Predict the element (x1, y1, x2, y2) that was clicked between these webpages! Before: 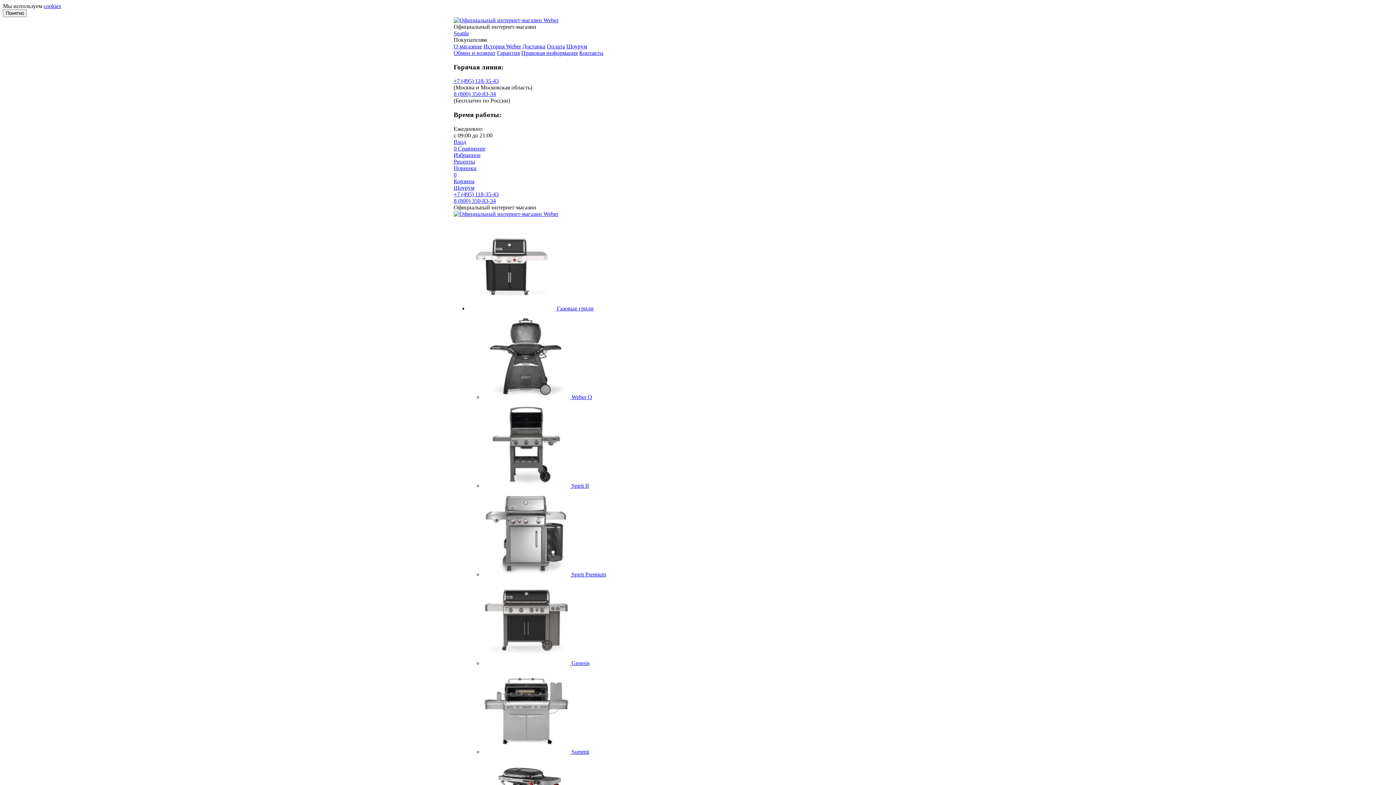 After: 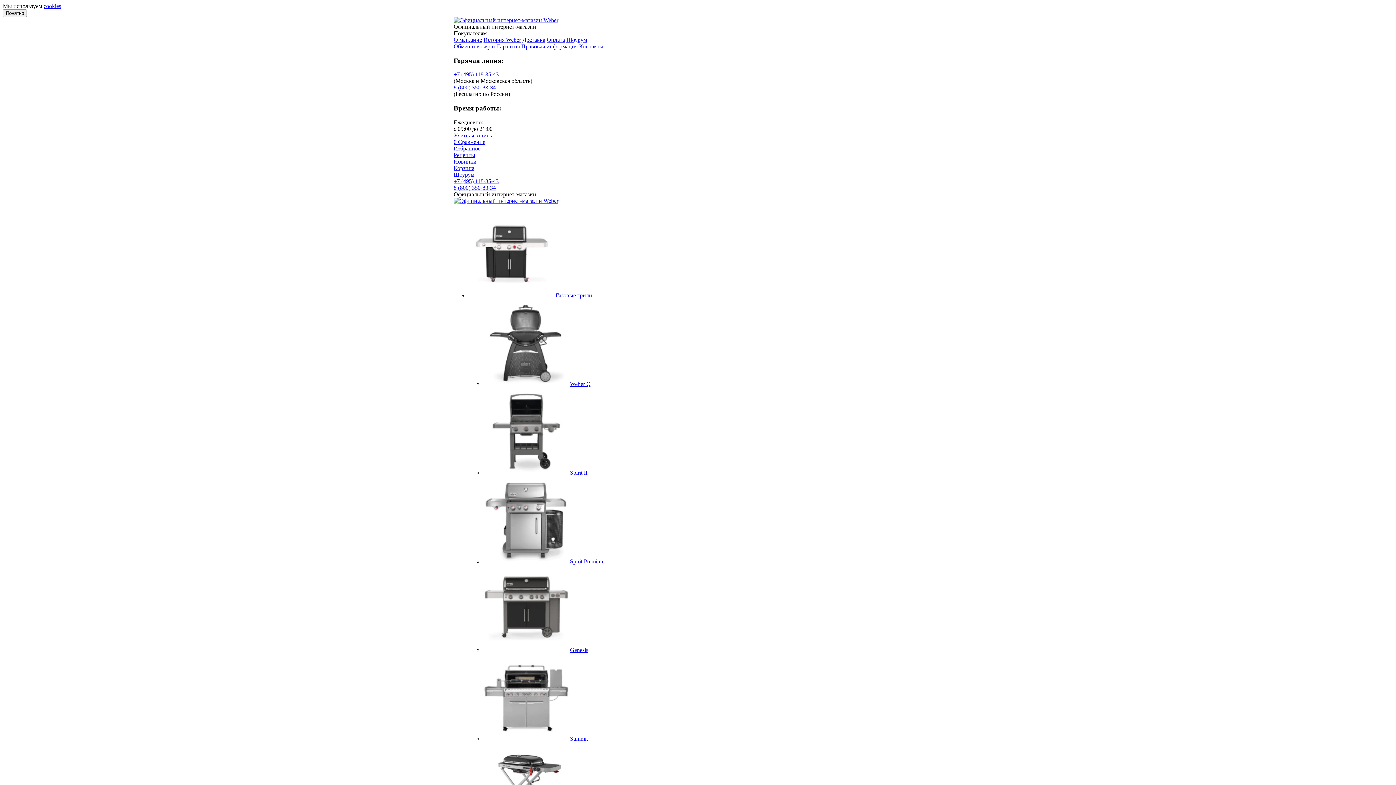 Action: bbox: (468, 305, 593, 311) label:  Газовые грили